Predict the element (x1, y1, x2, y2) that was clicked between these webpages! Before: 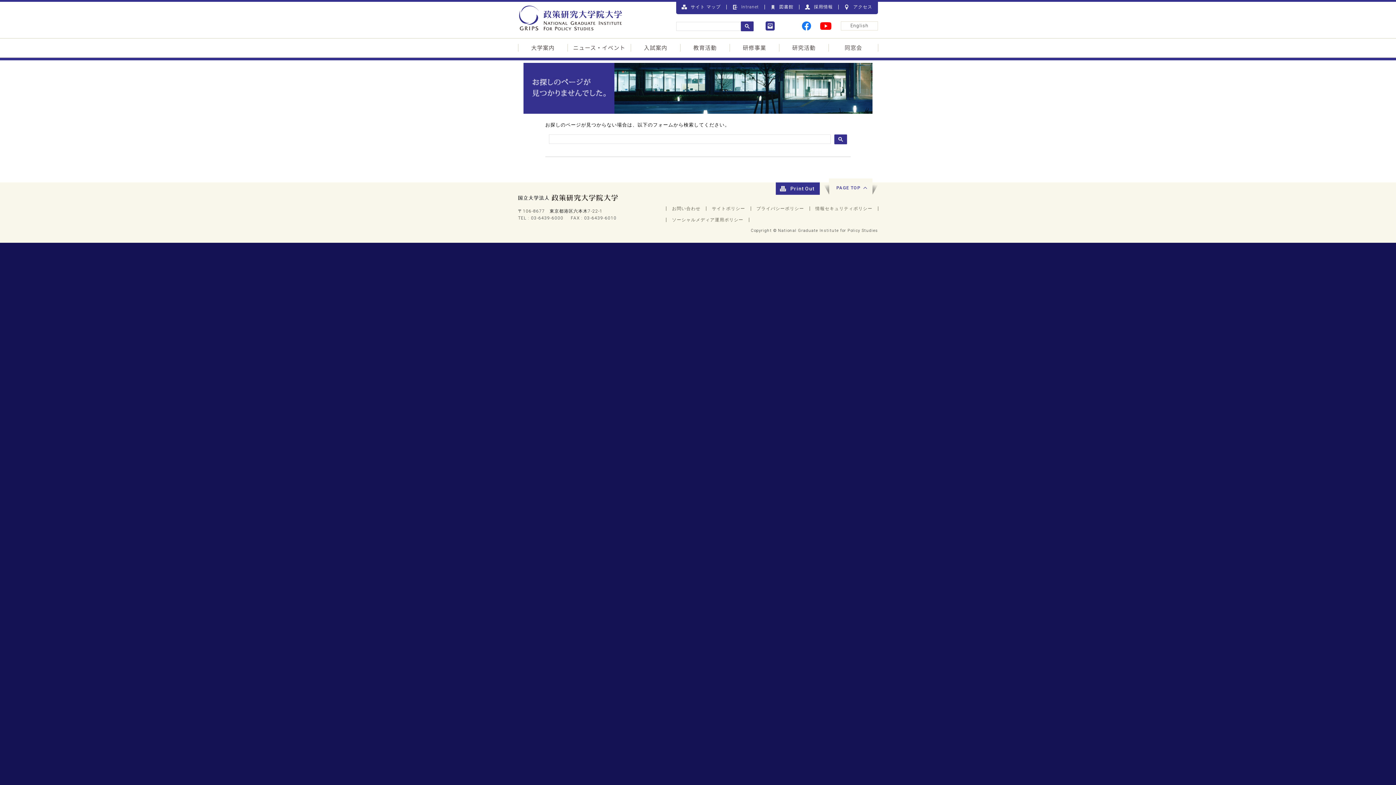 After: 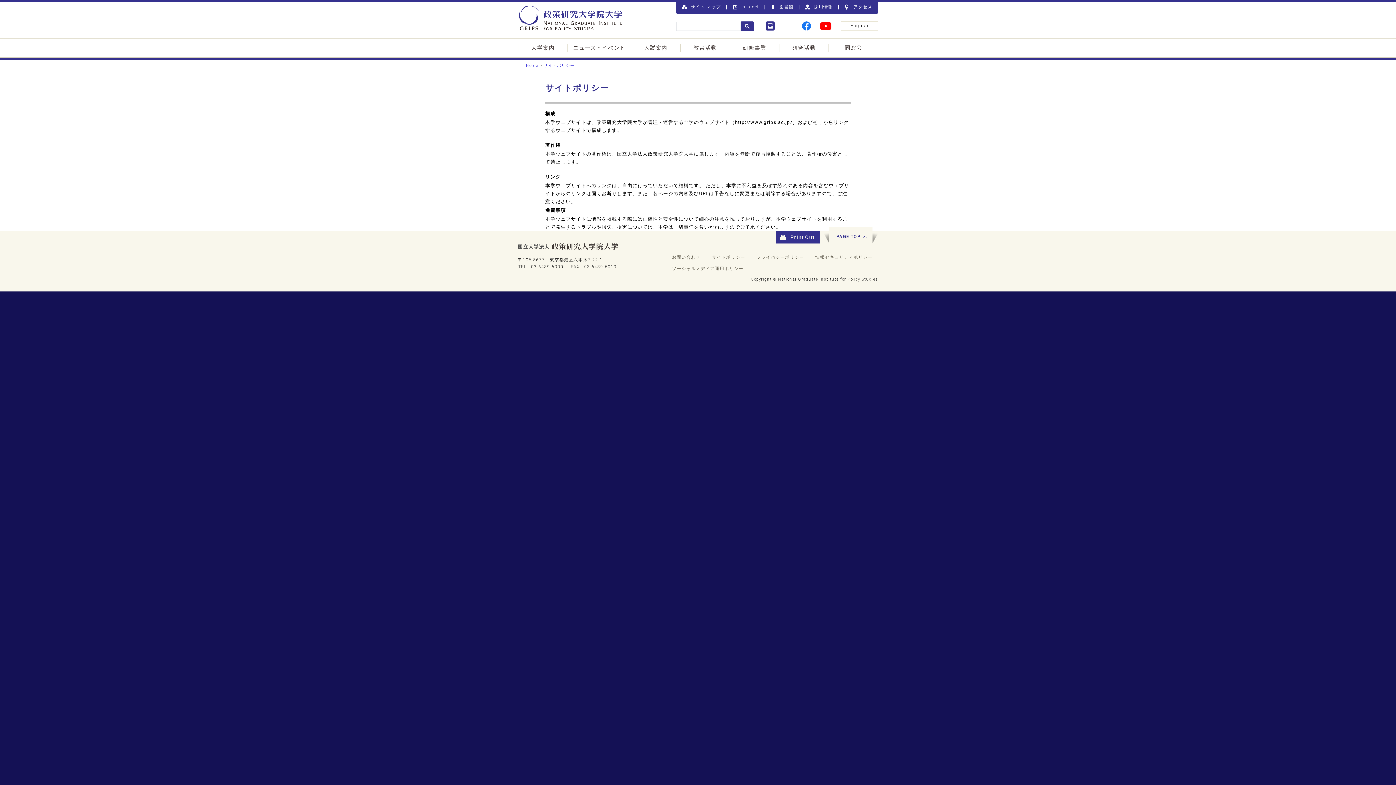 Action: bbox: (712, 206, 745, 211) label: サイトポリシー